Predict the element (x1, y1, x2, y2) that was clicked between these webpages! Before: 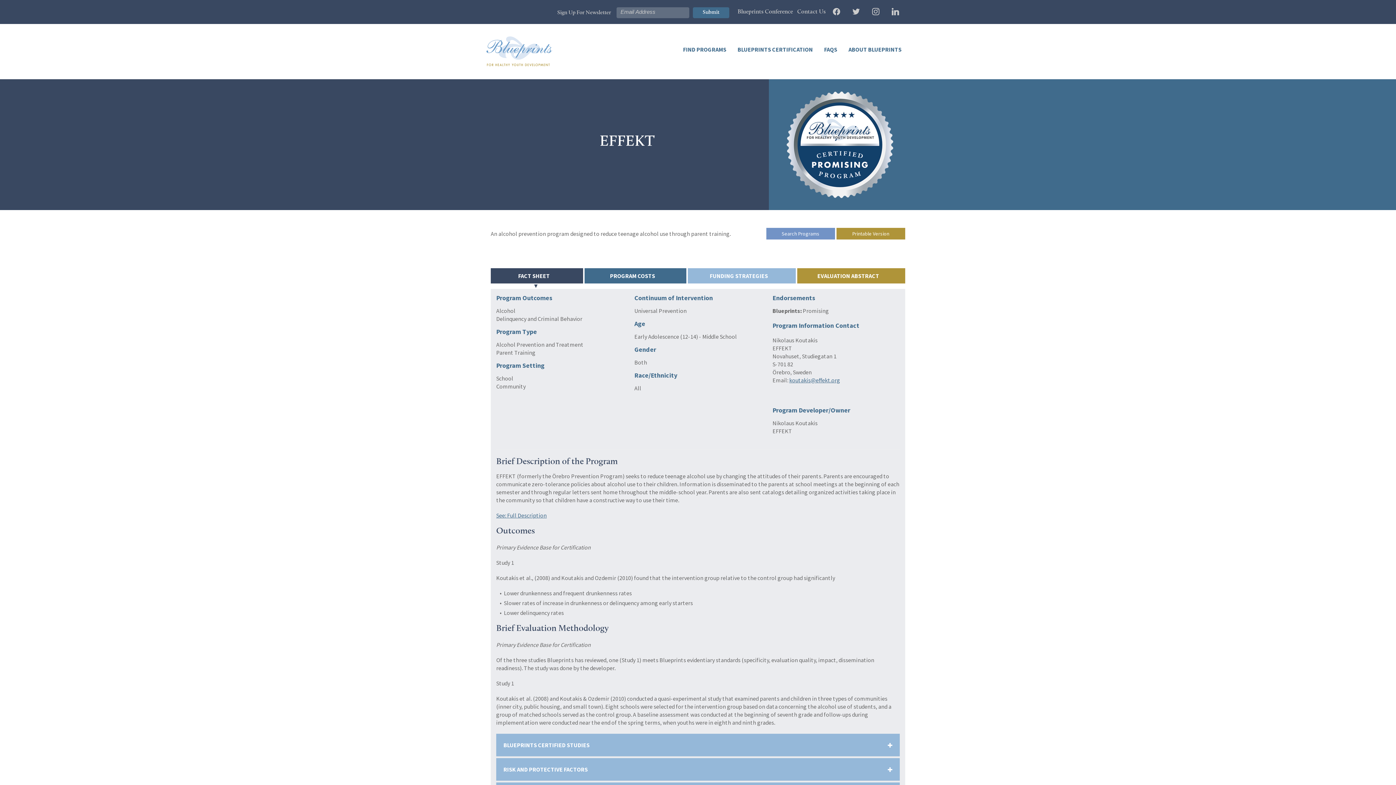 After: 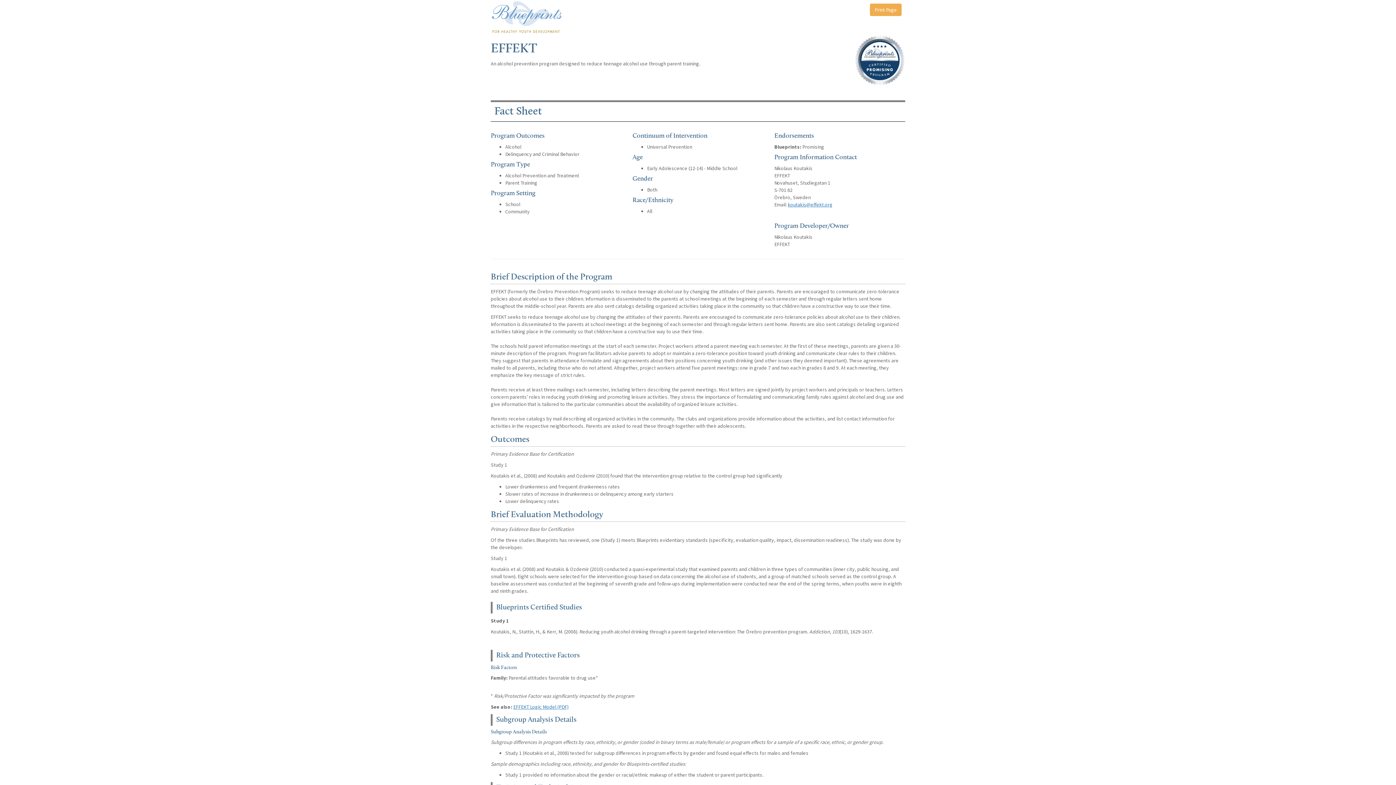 Action: bbox: (835, 228, 905, 239) label: Printable Version